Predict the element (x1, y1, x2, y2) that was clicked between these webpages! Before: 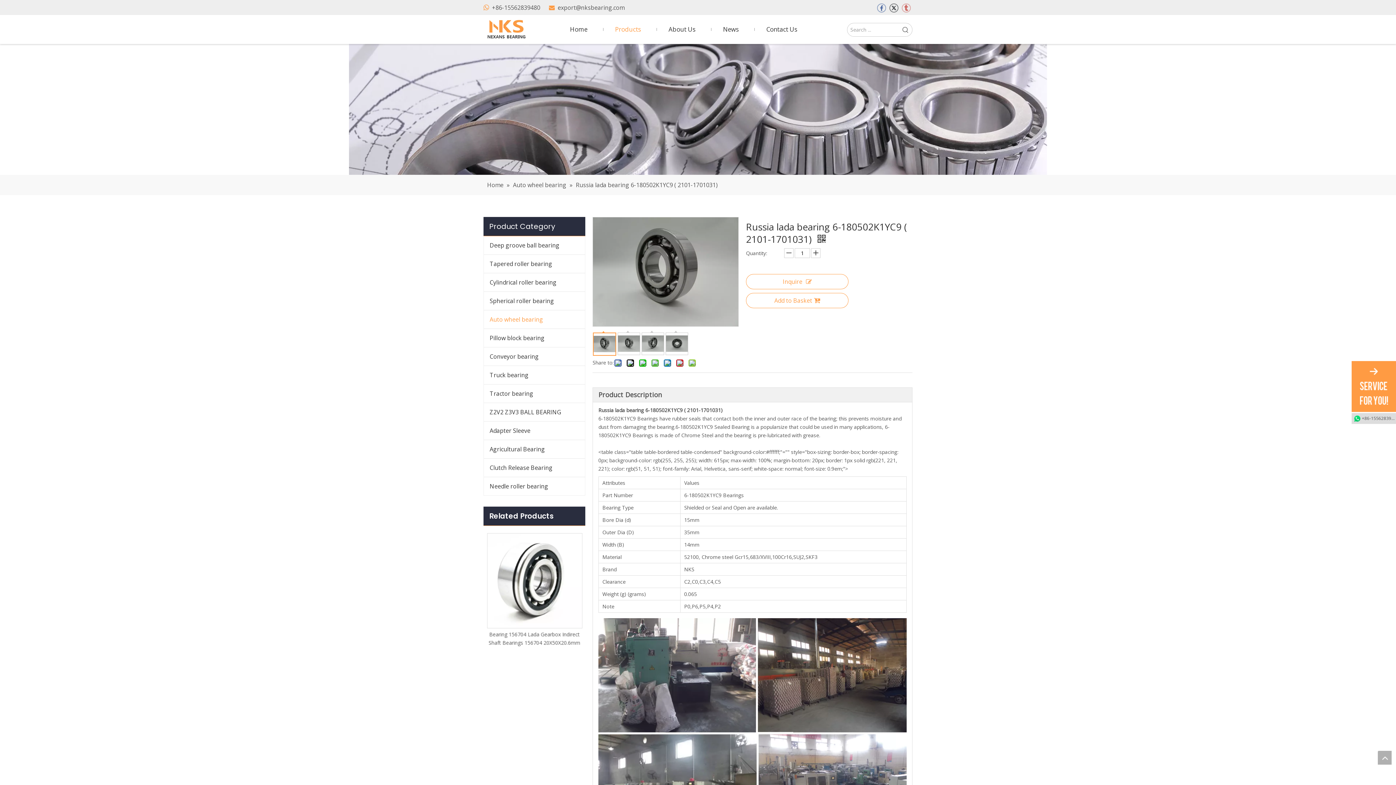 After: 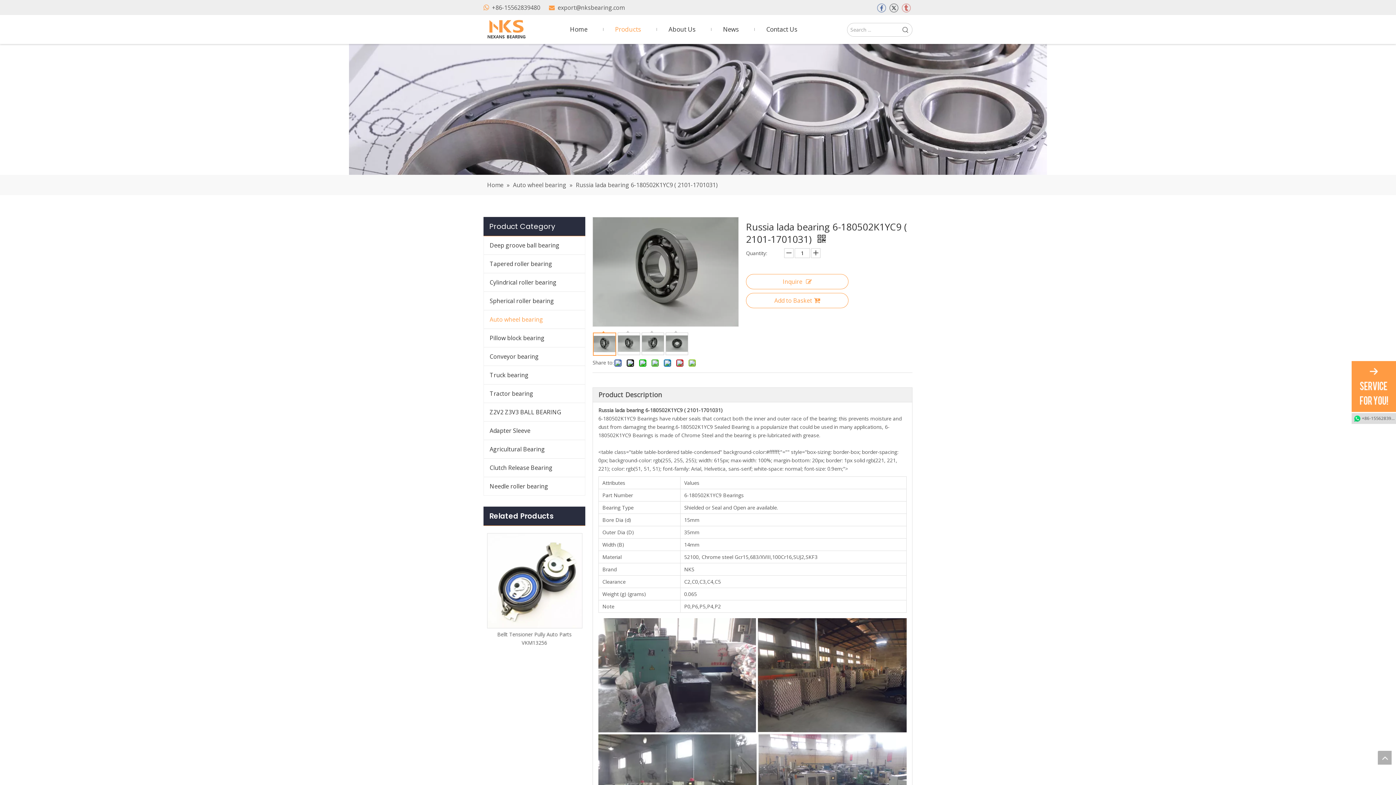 Action: label: Twitter bbox: (889, 3, 898, 12)